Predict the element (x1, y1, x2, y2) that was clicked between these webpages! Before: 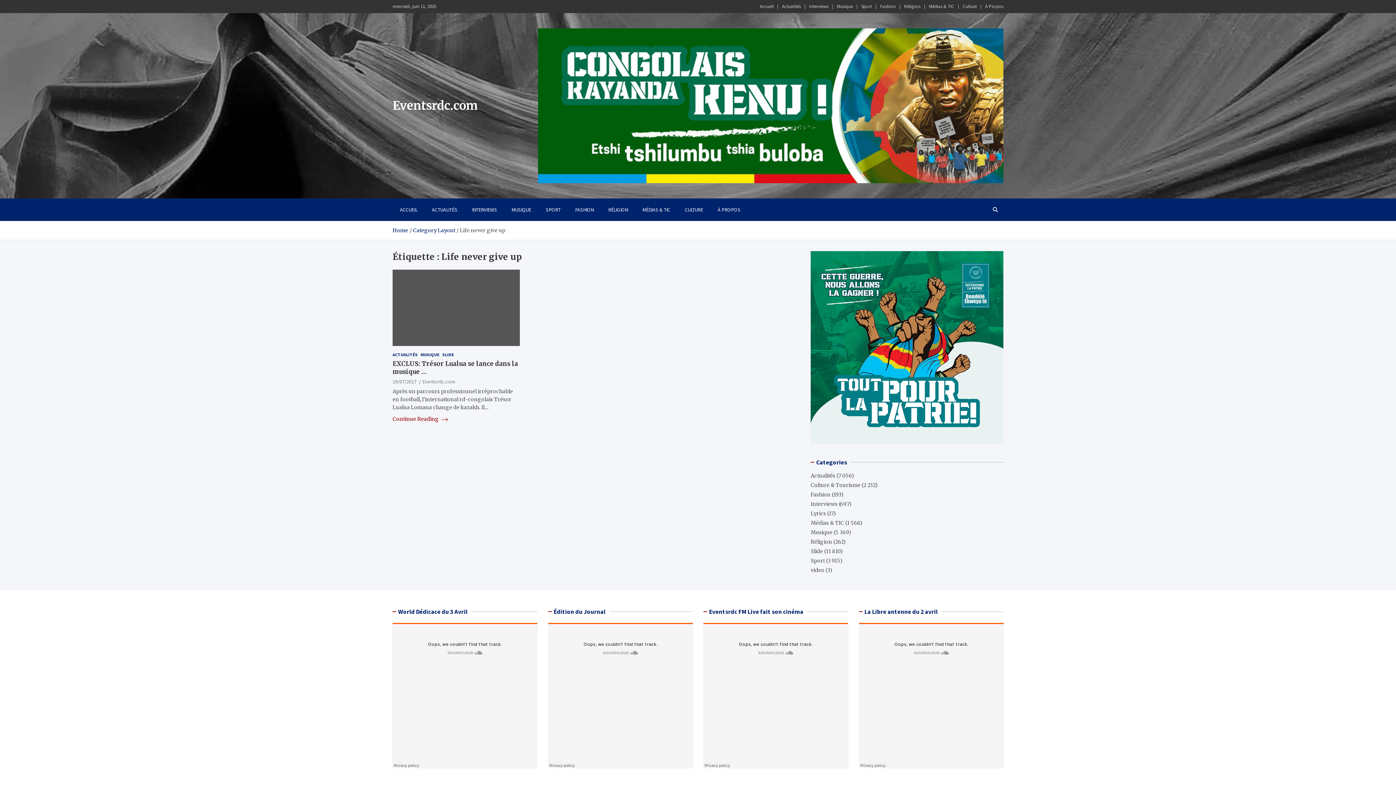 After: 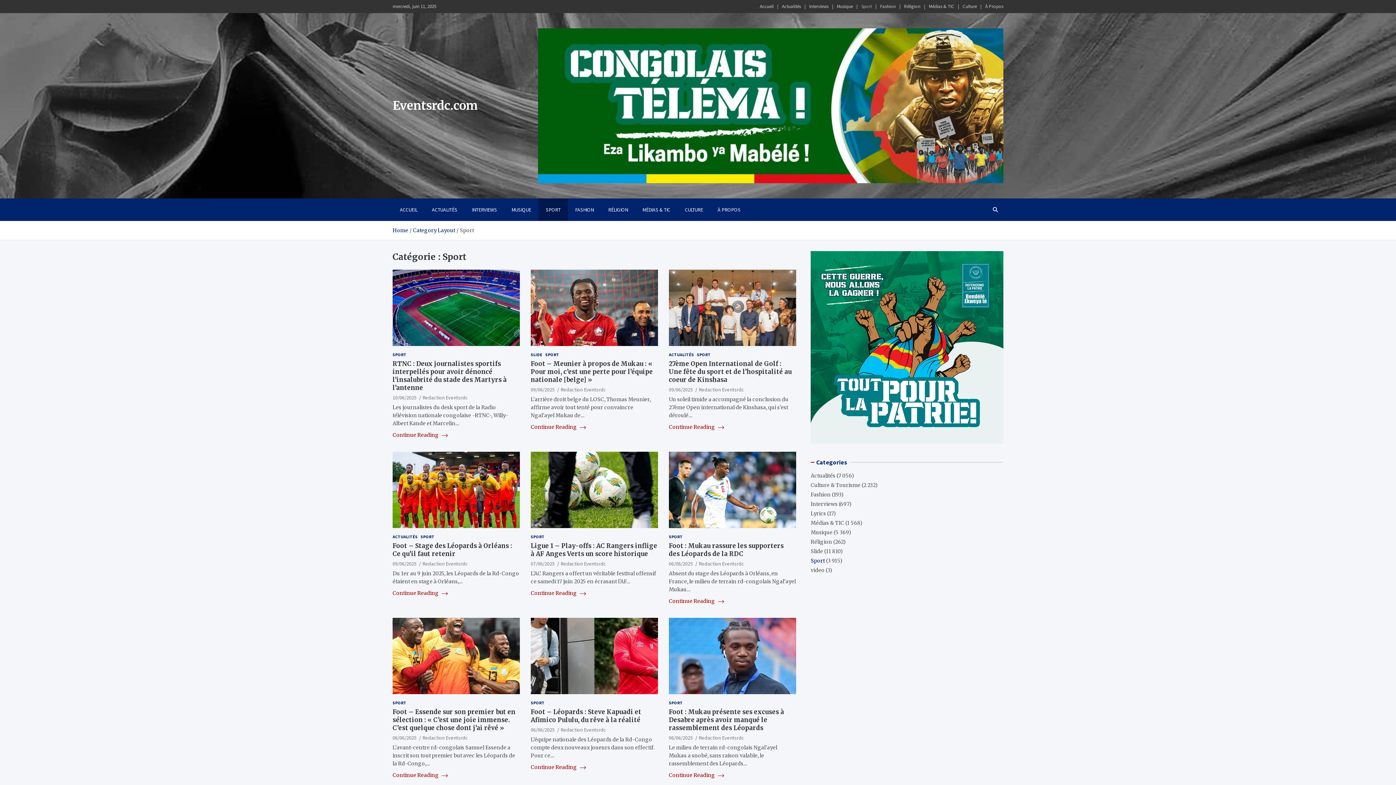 Action: label: SPORT bbox: (538, 198, 568, 221)